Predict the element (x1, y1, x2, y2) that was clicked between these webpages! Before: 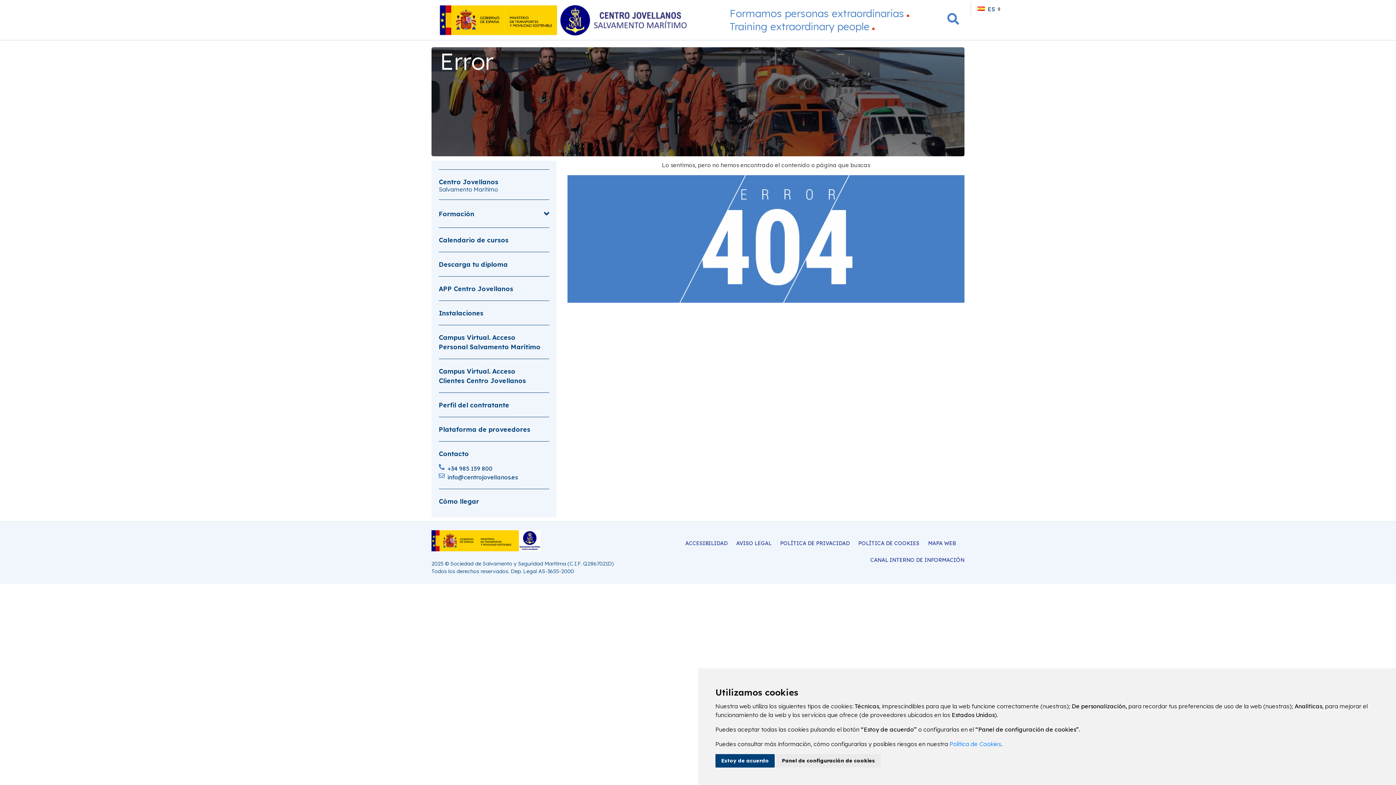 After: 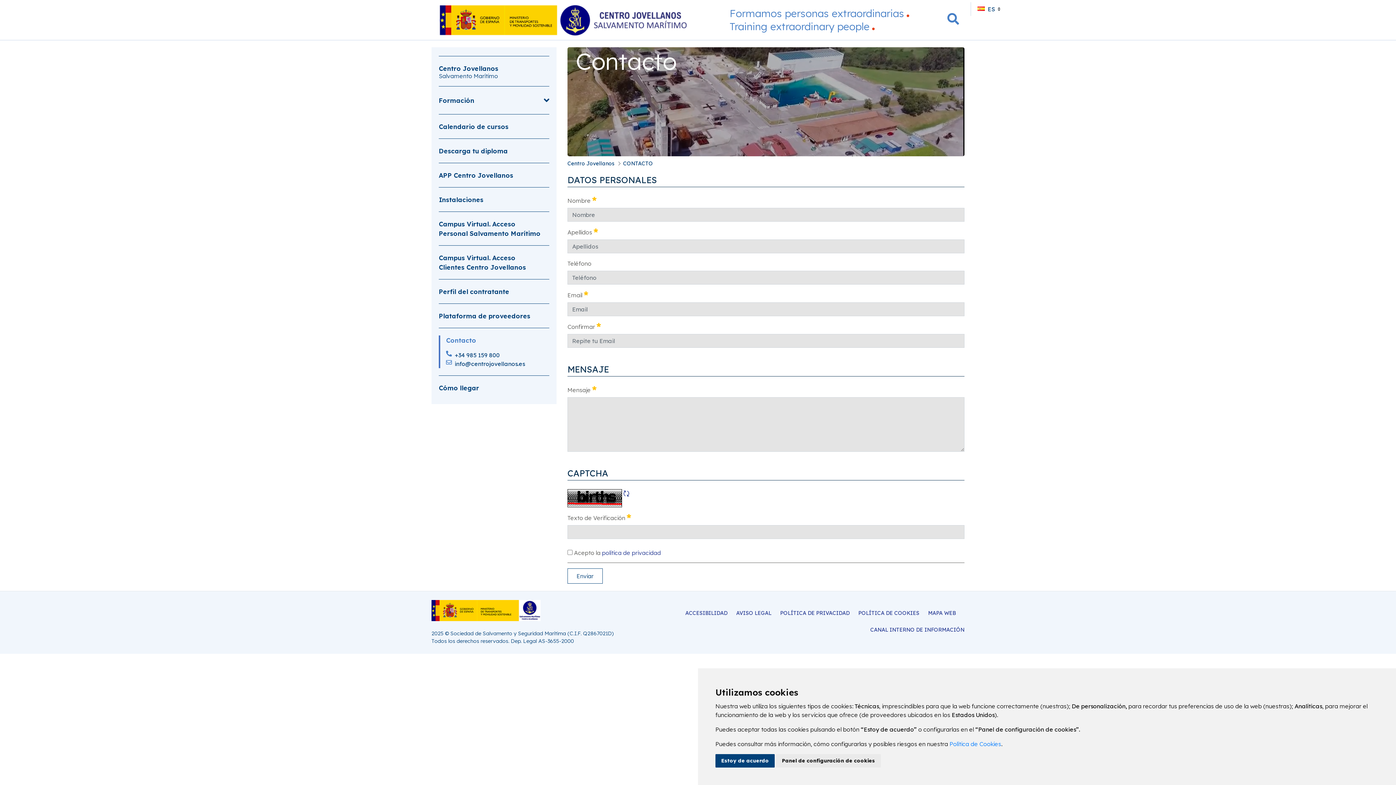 Action: label: Contacto bbox: (438, 449, 542, 458)